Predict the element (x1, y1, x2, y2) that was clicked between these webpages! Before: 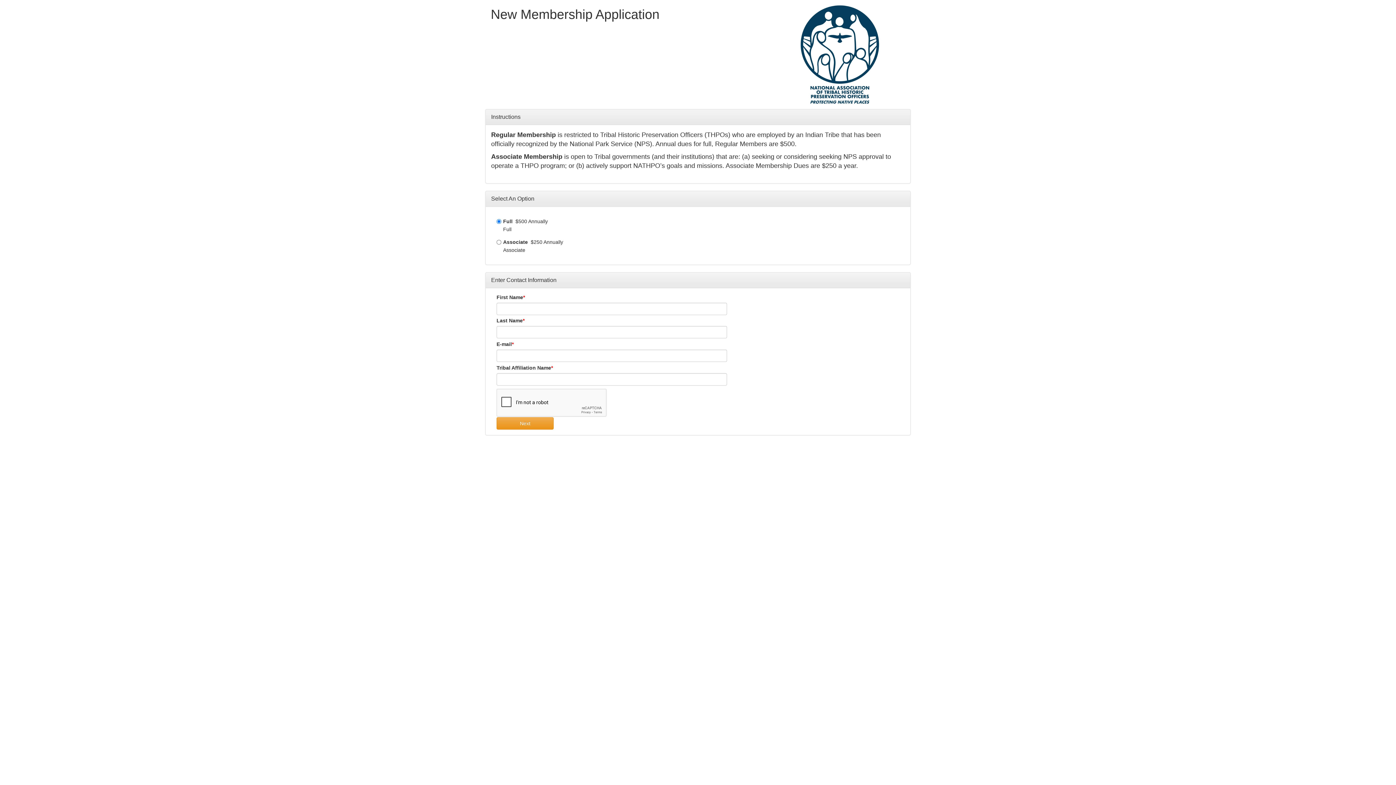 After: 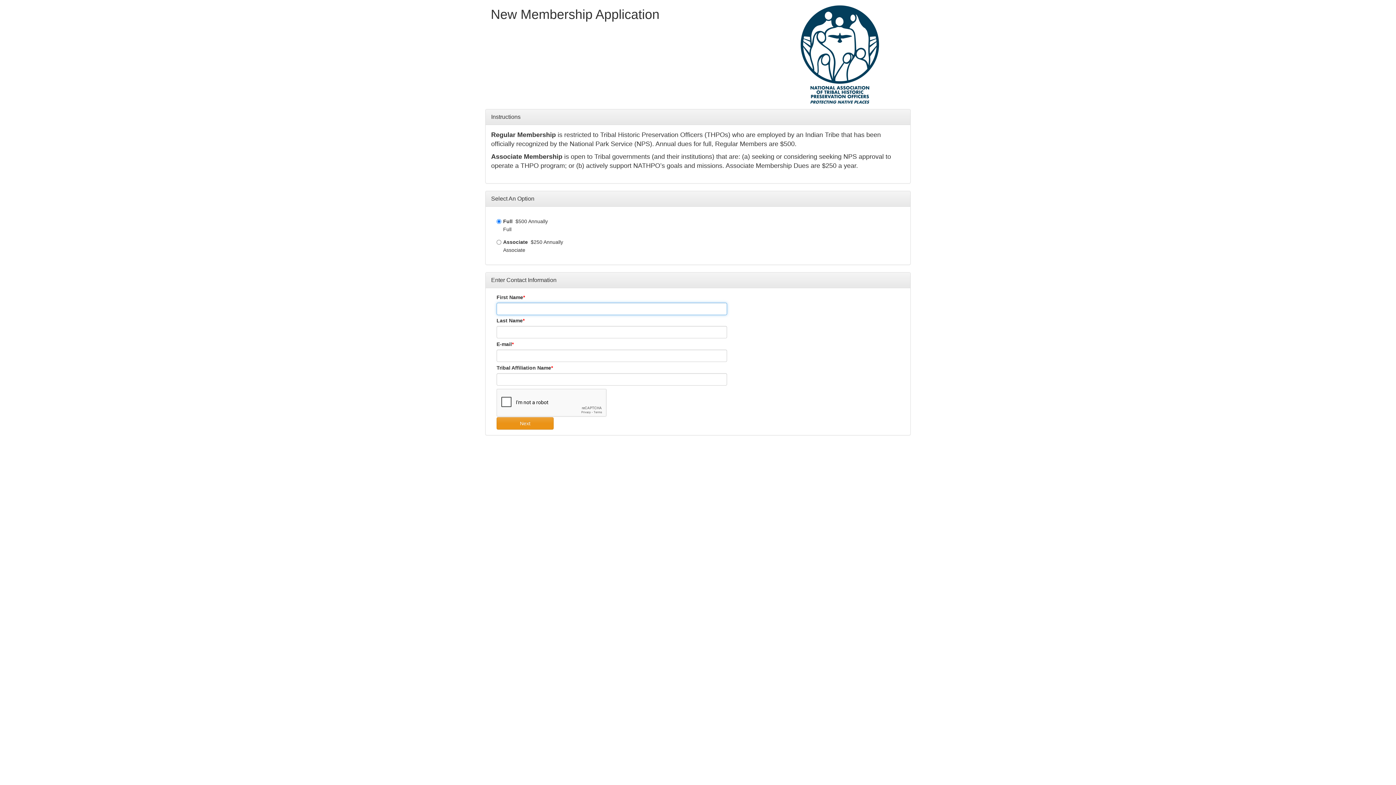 Action: bbox: (496, 417, 553, 429) label: Next